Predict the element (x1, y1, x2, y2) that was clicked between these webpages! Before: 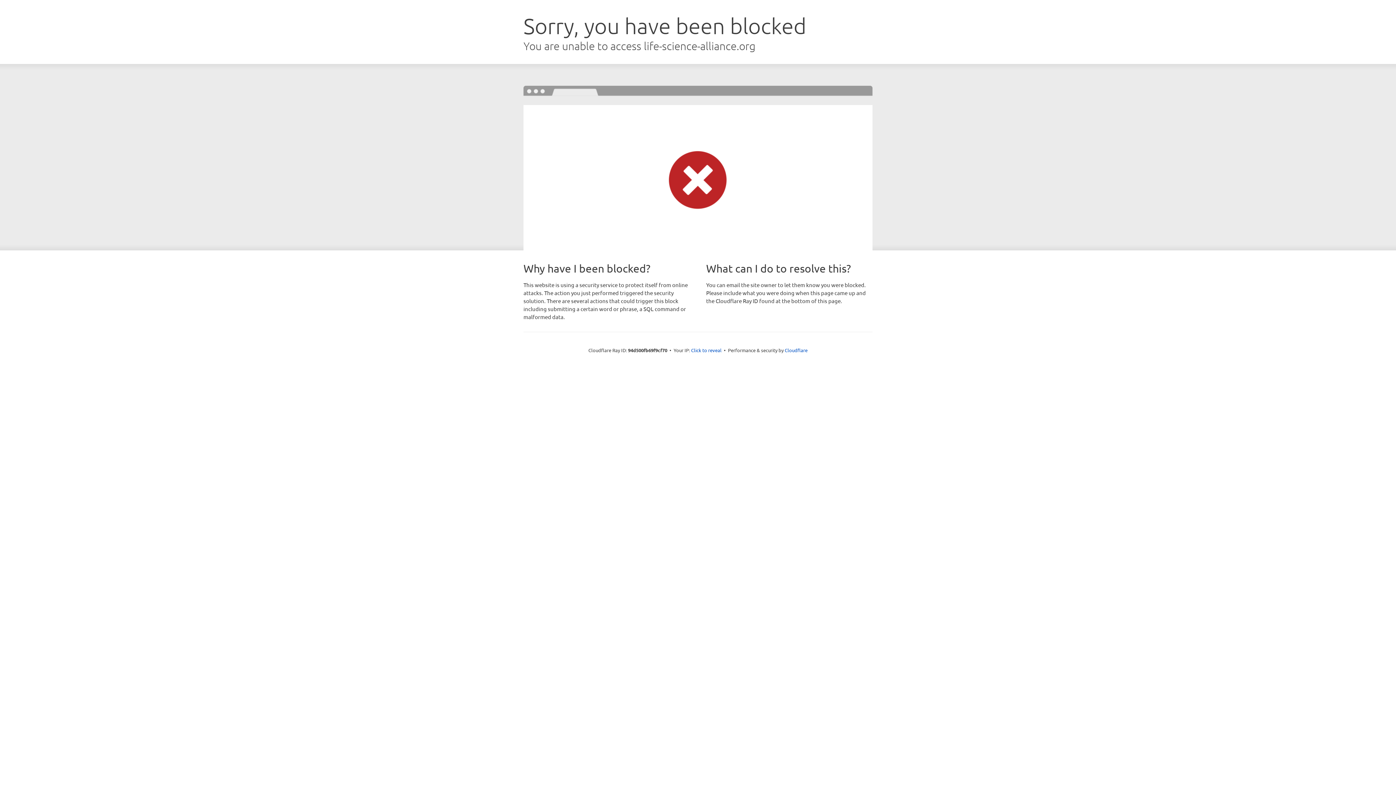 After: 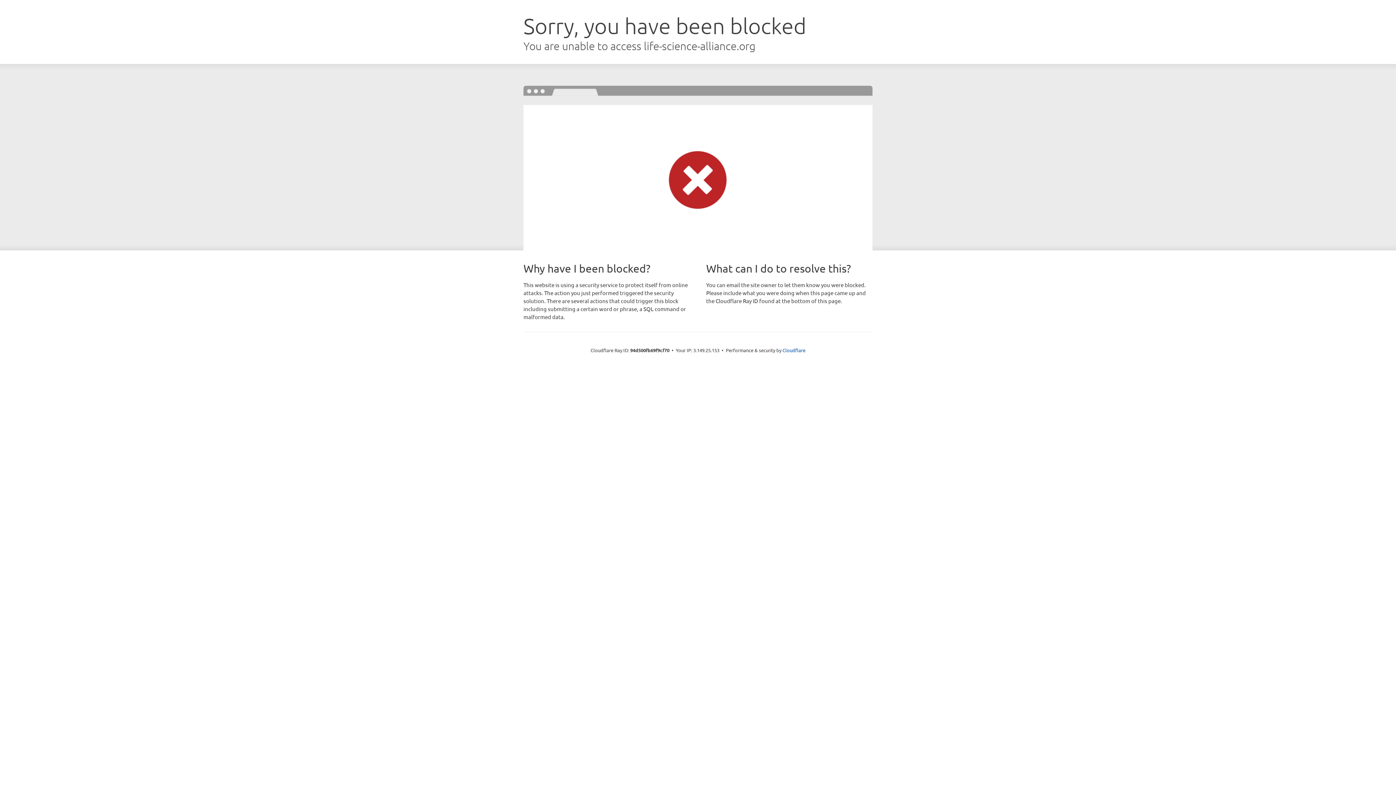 Action: bbox: (691, 346, 721, 353) label: Click to reveal